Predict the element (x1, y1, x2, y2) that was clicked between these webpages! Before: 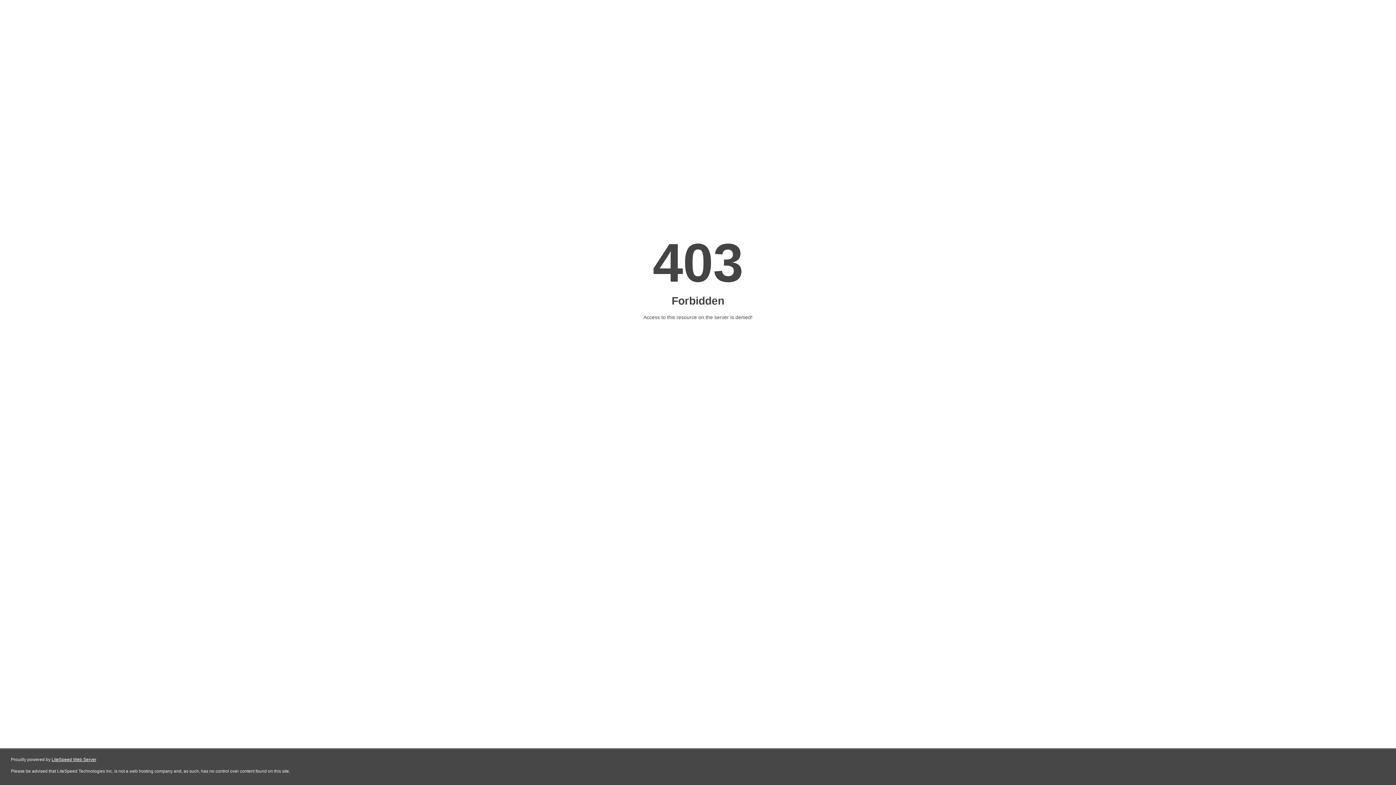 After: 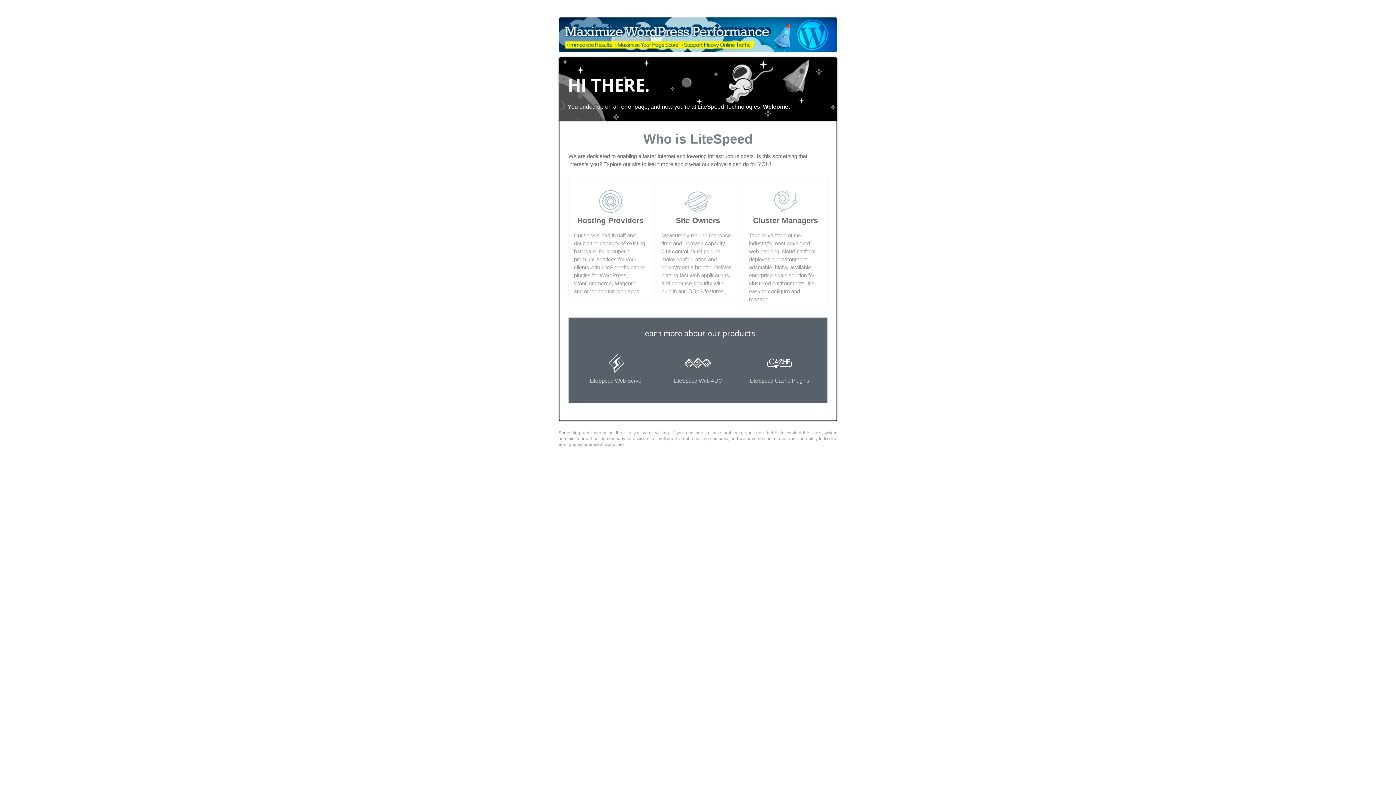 Action: label: LiteSpeed Web Server bbox: (51, 757, 96, 762)